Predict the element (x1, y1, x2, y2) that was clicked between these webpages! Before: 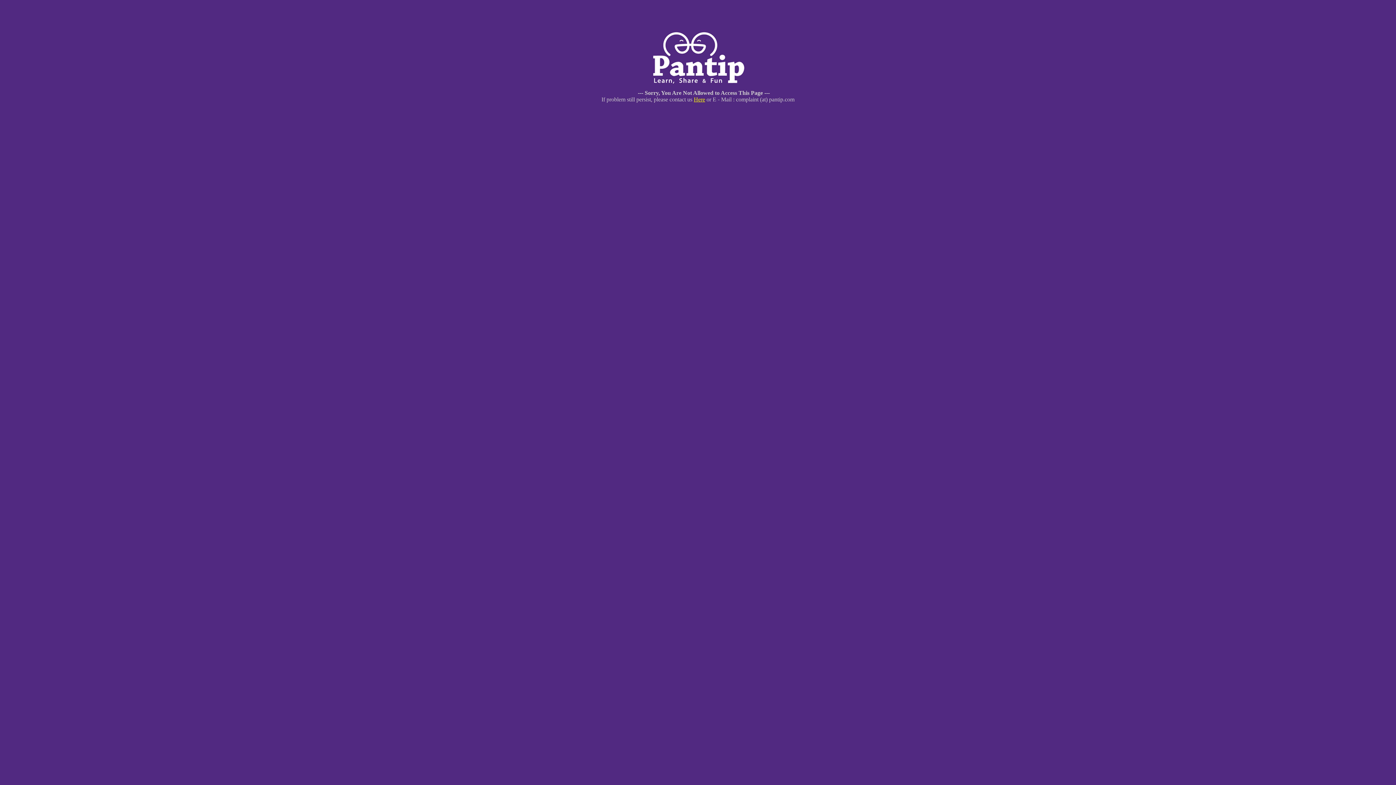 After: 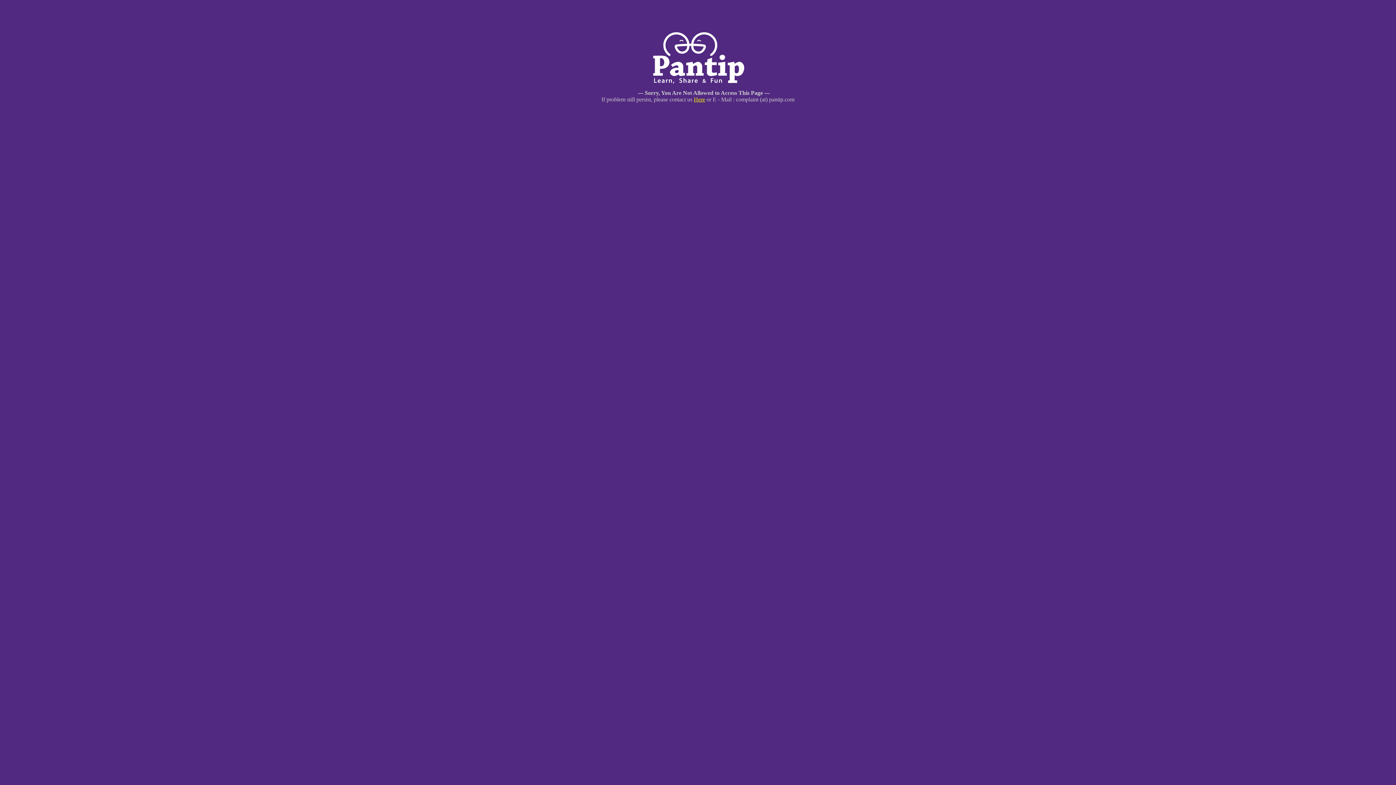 Action: bbox: (694, 96, 705, 102) label: Here